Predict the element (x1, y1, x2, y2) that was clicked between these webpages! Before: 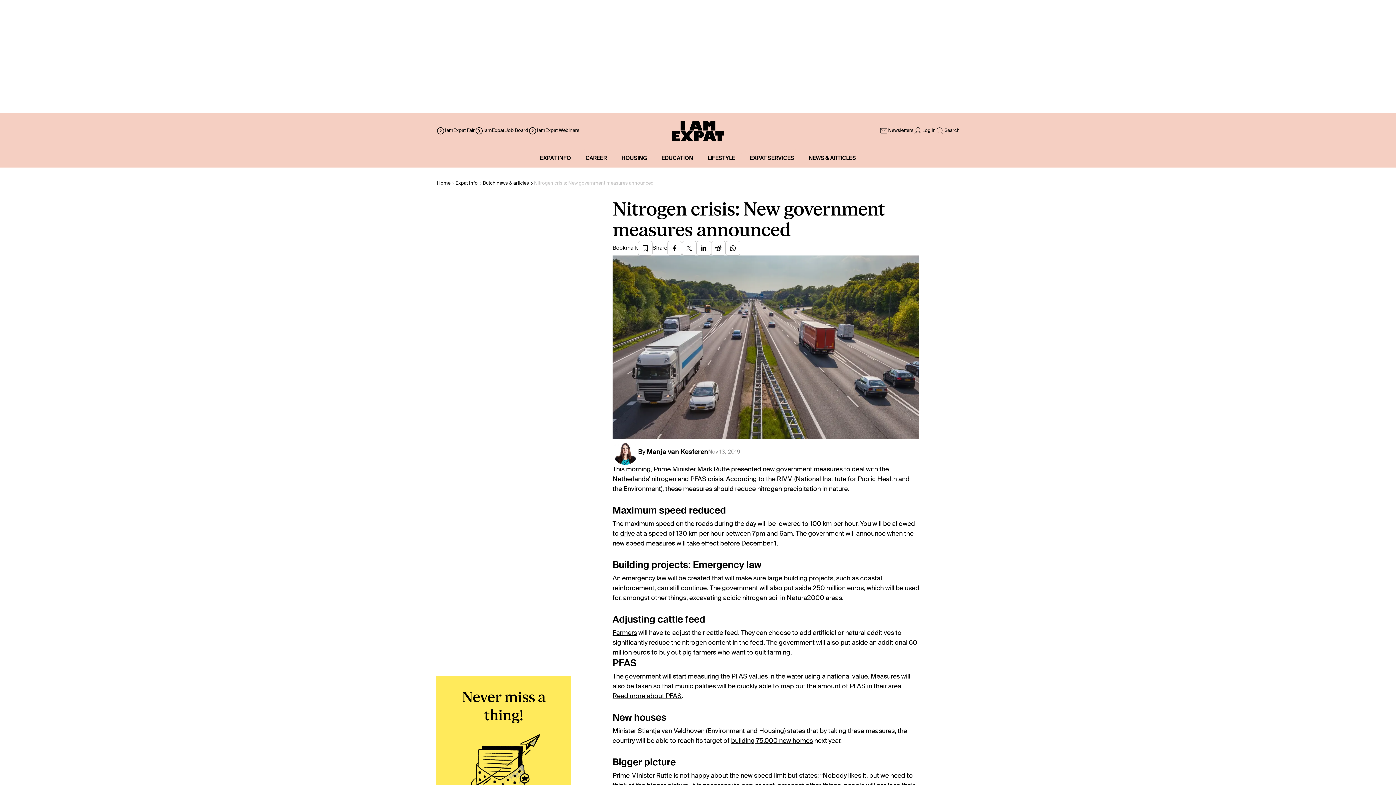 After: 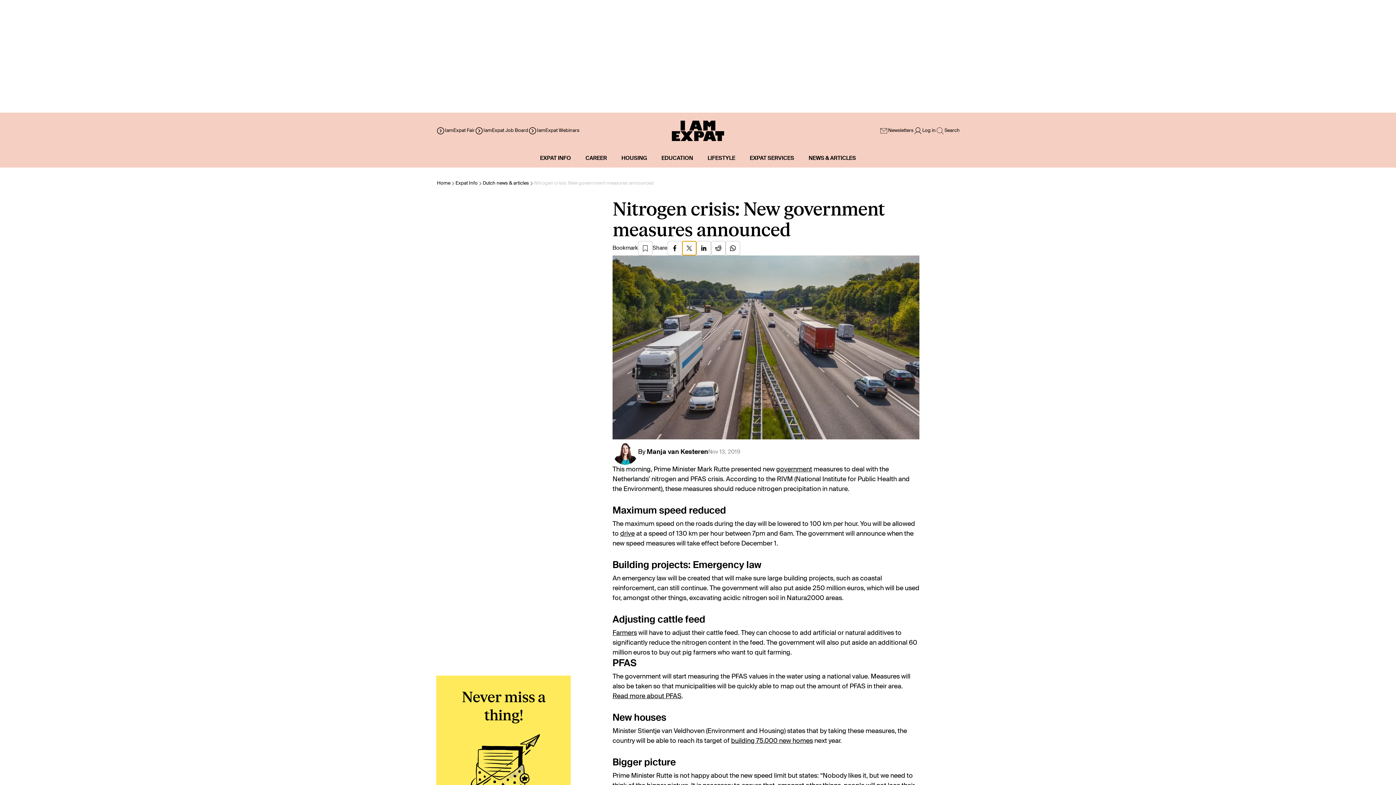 Action: bbox: (682, 241, 696, 255)